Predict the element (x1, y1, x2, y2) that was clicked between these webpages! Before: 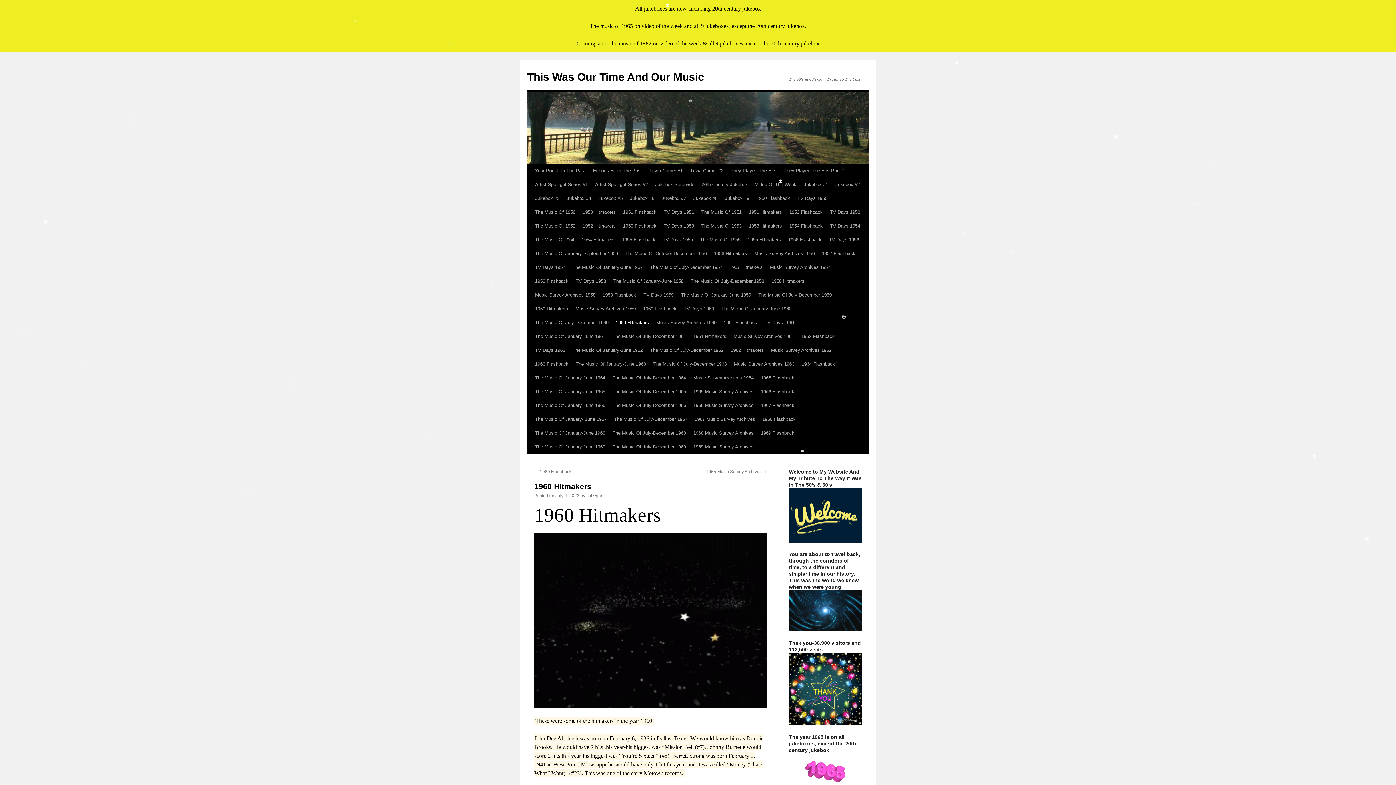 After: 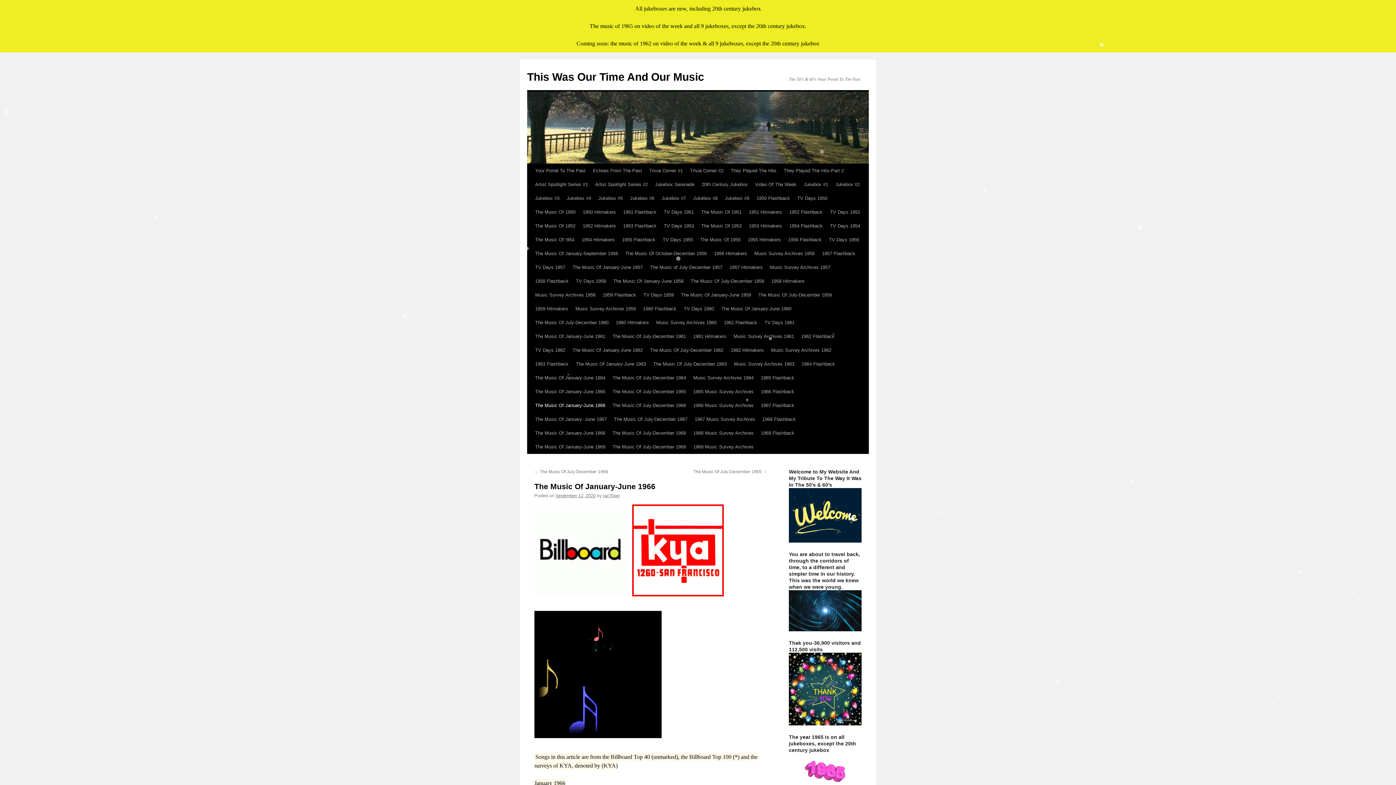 Action: bbox: (531, 398, 609, 412) label: The Music Of January-June 1966